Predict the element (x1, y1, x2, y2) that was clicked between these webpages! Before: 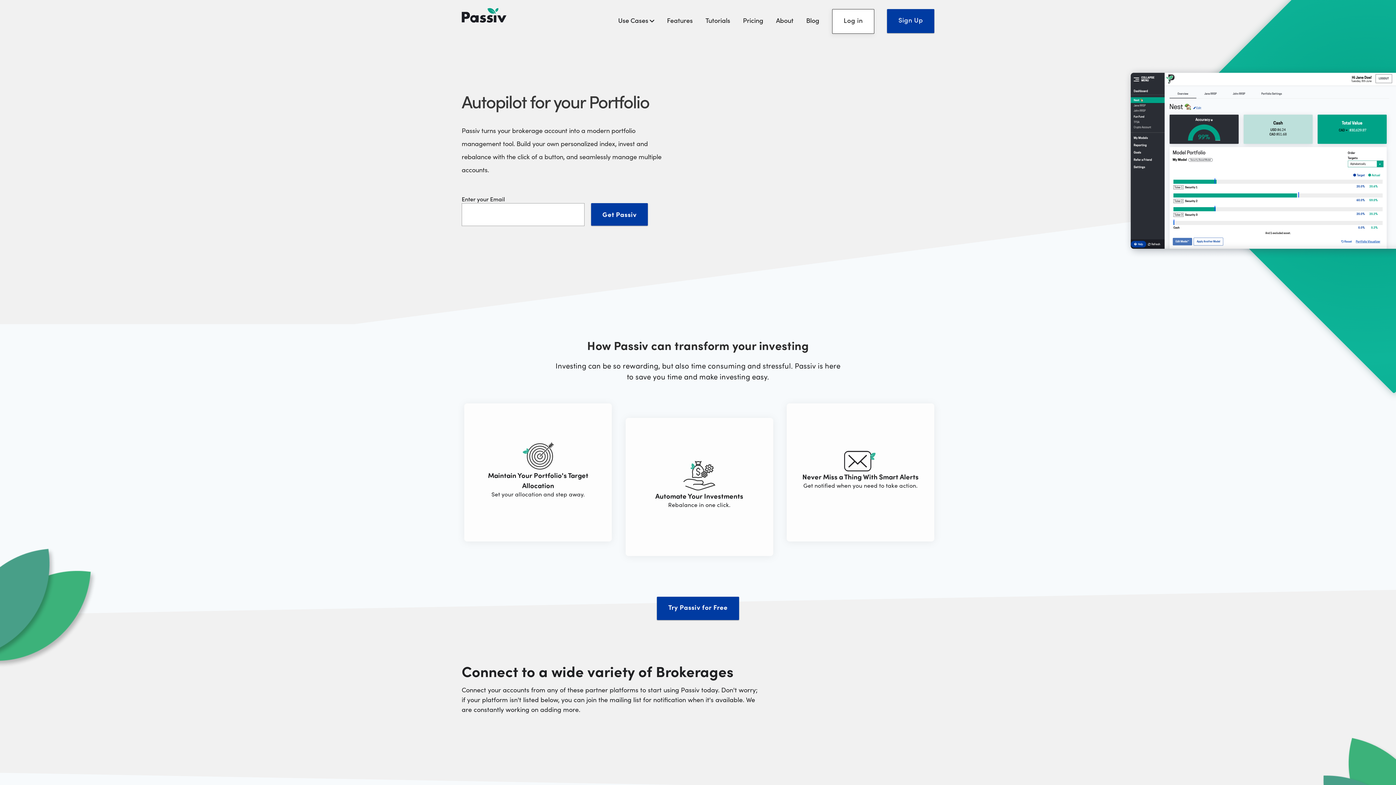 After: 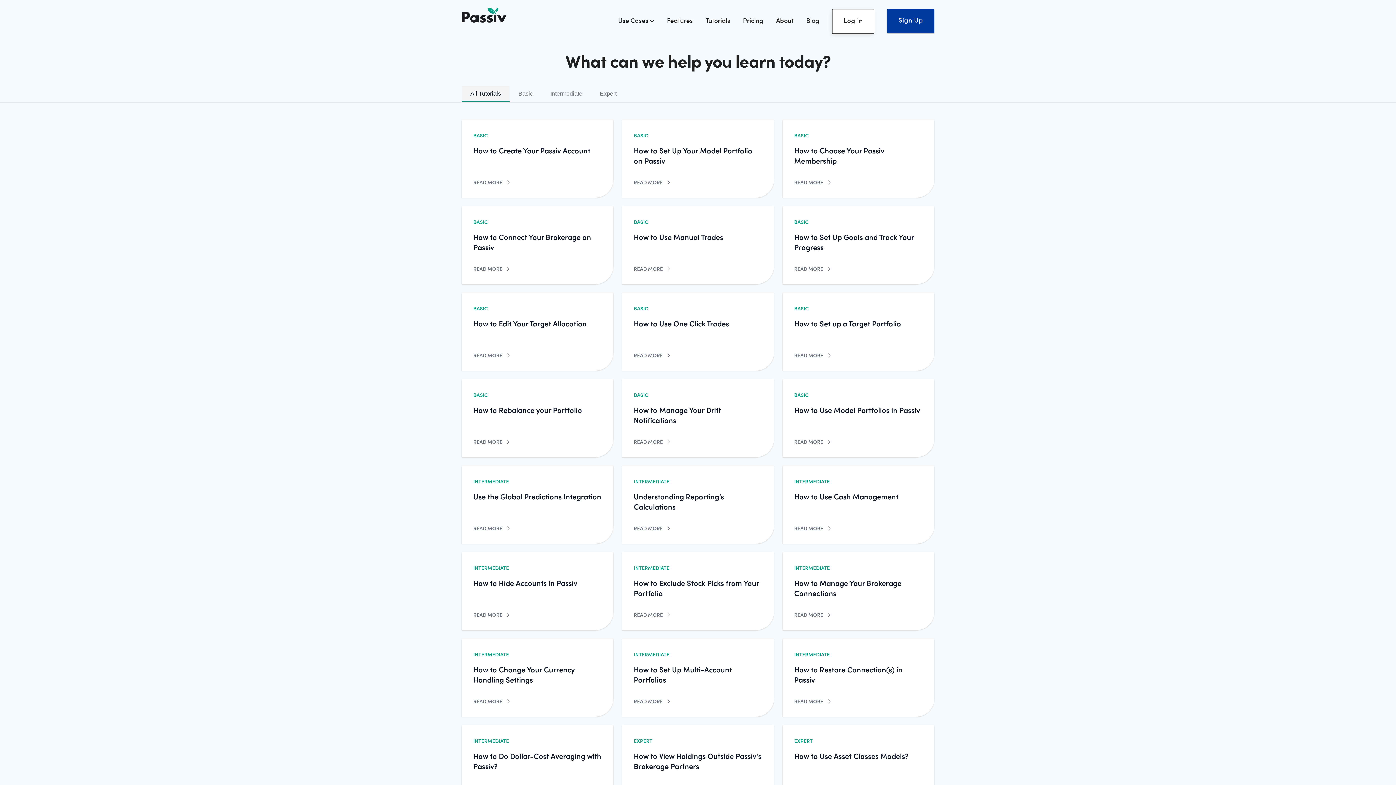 Action: bbox: (705, 15, 730, 24) label: Tutorials